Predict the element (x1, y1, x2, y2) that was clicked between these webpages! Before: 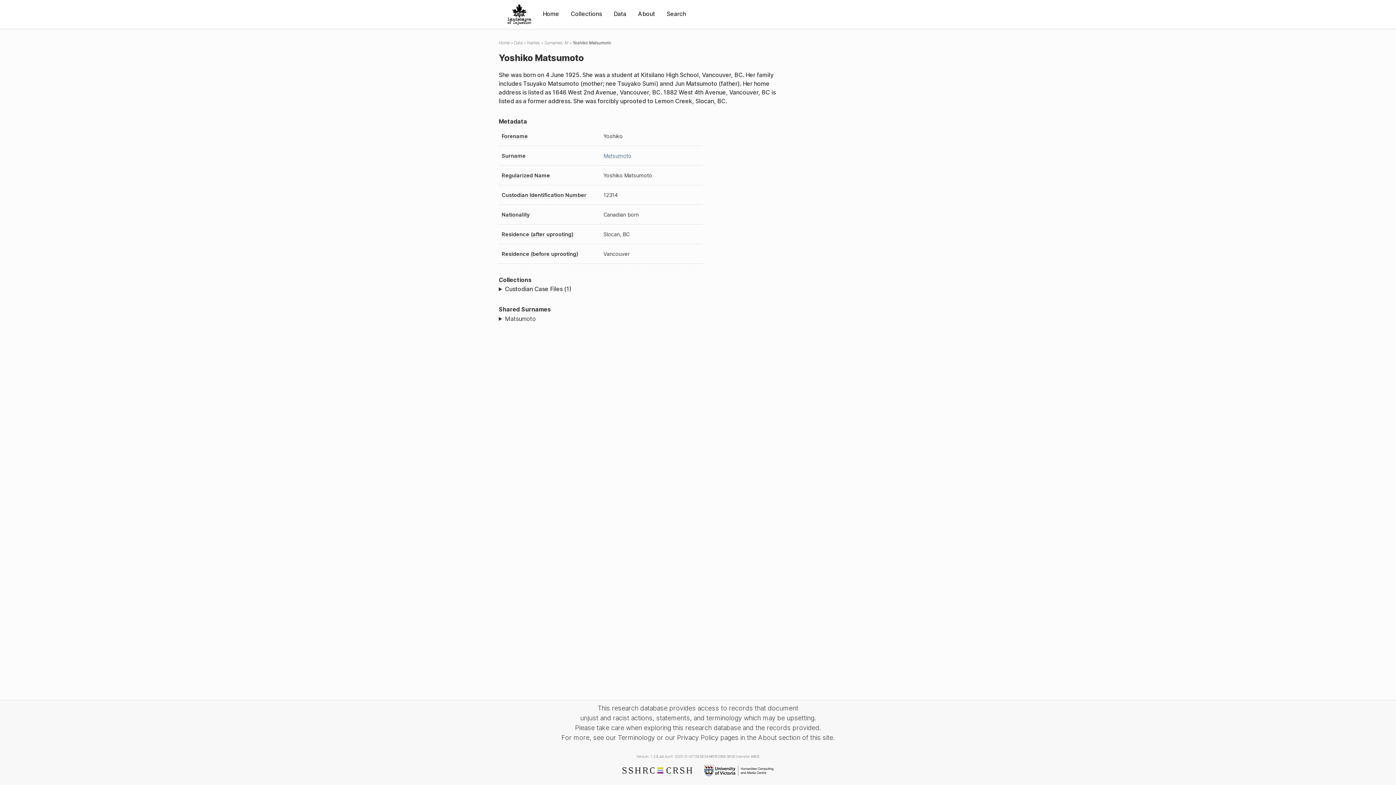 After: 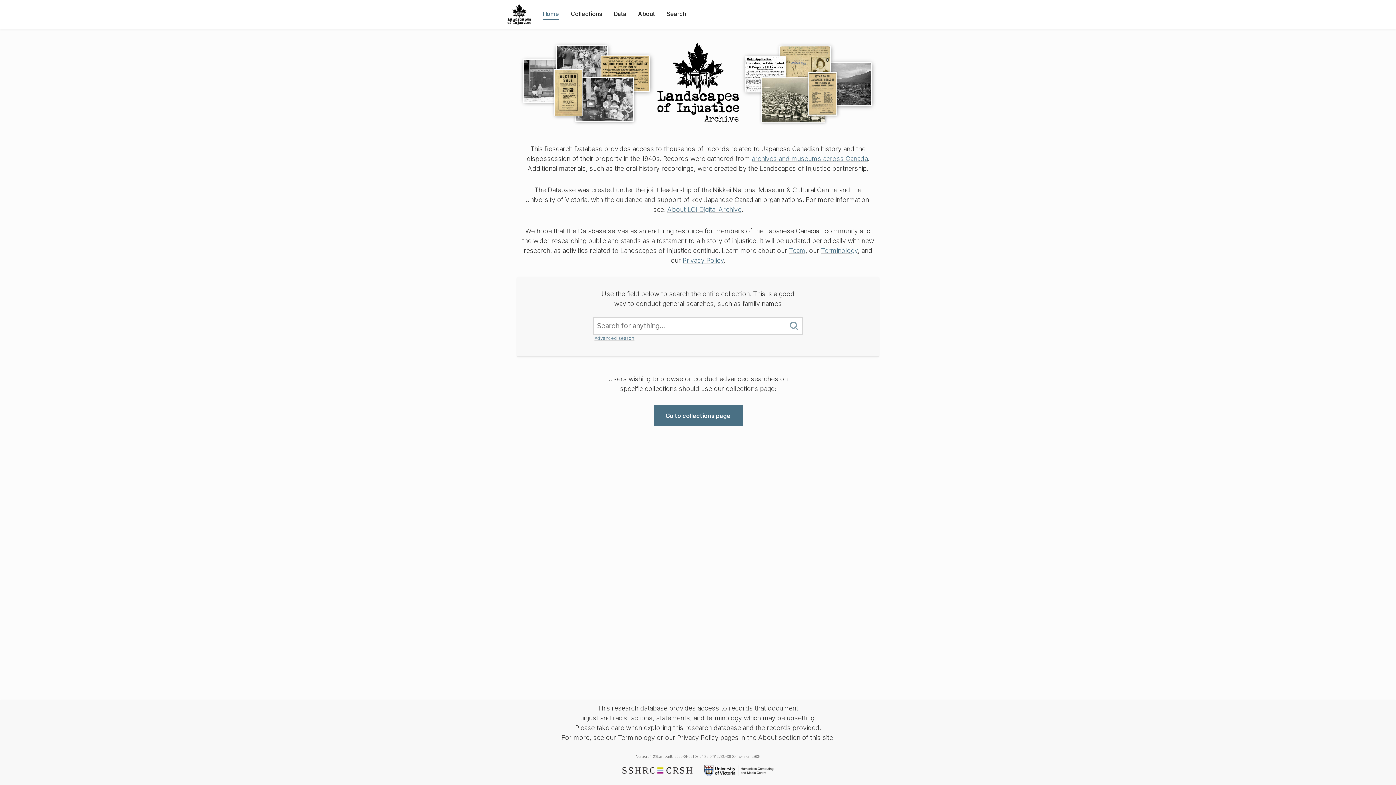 Action: bbox: (498, 40, 509, 45) label: Home